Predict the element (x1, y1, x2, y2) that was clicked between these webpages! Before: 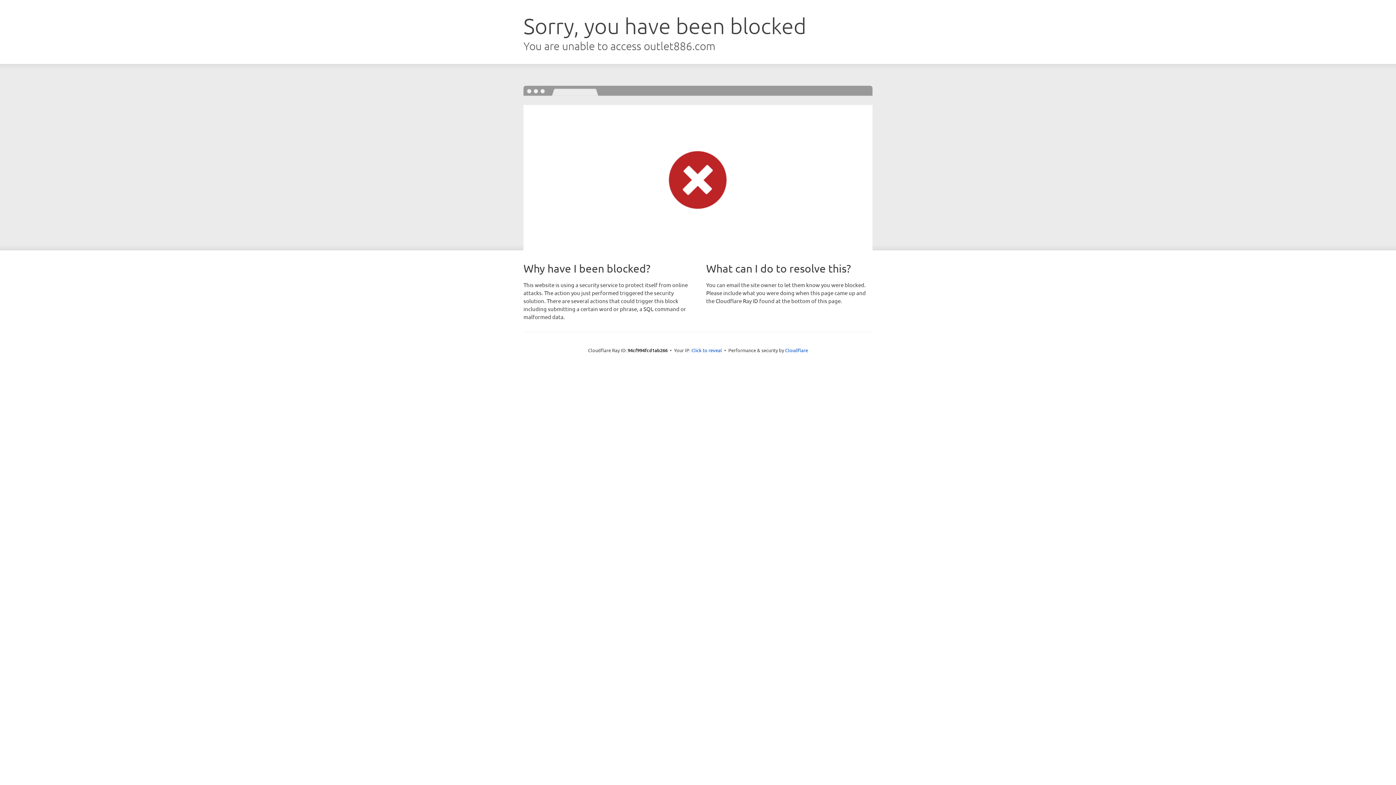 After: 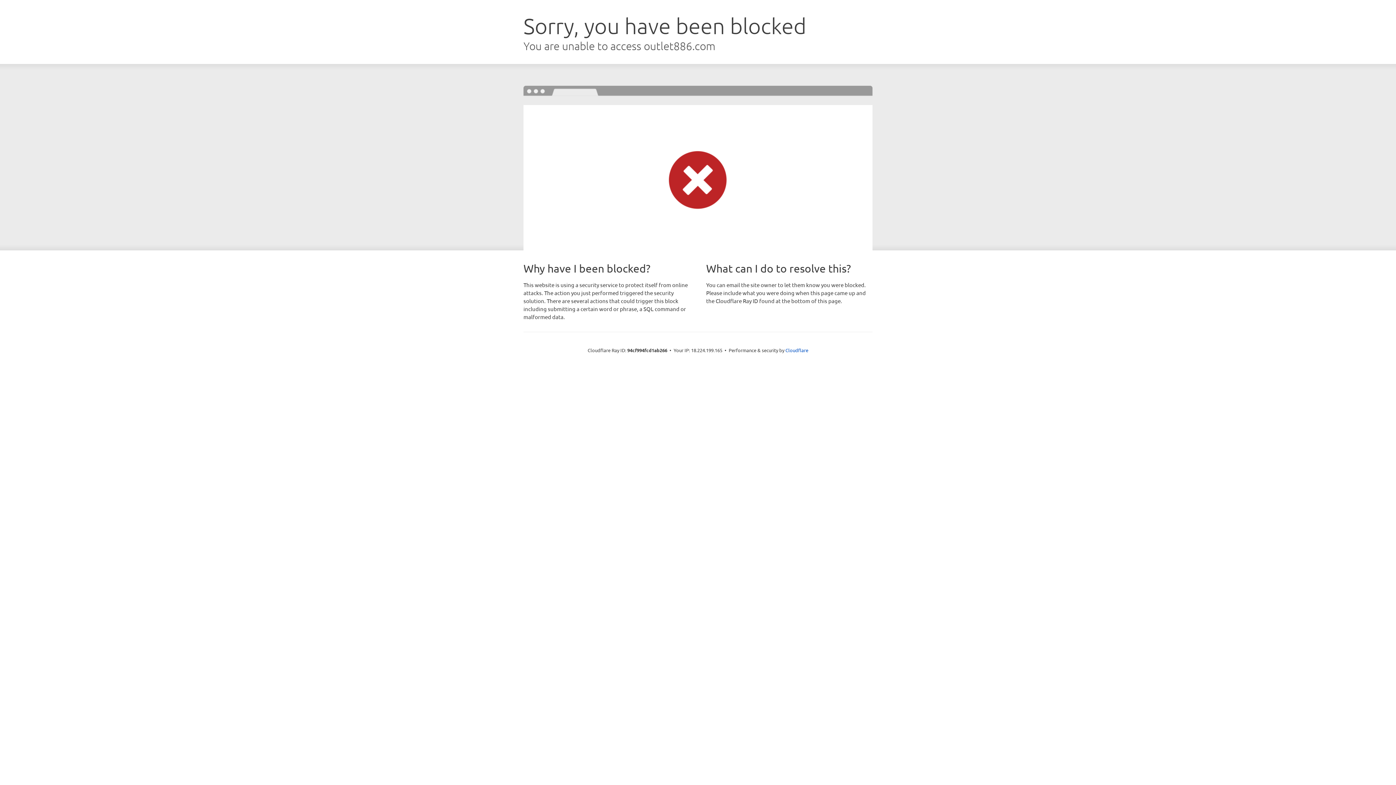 Action: label: Click to reveal bbox: (691, 346, 722, 353)